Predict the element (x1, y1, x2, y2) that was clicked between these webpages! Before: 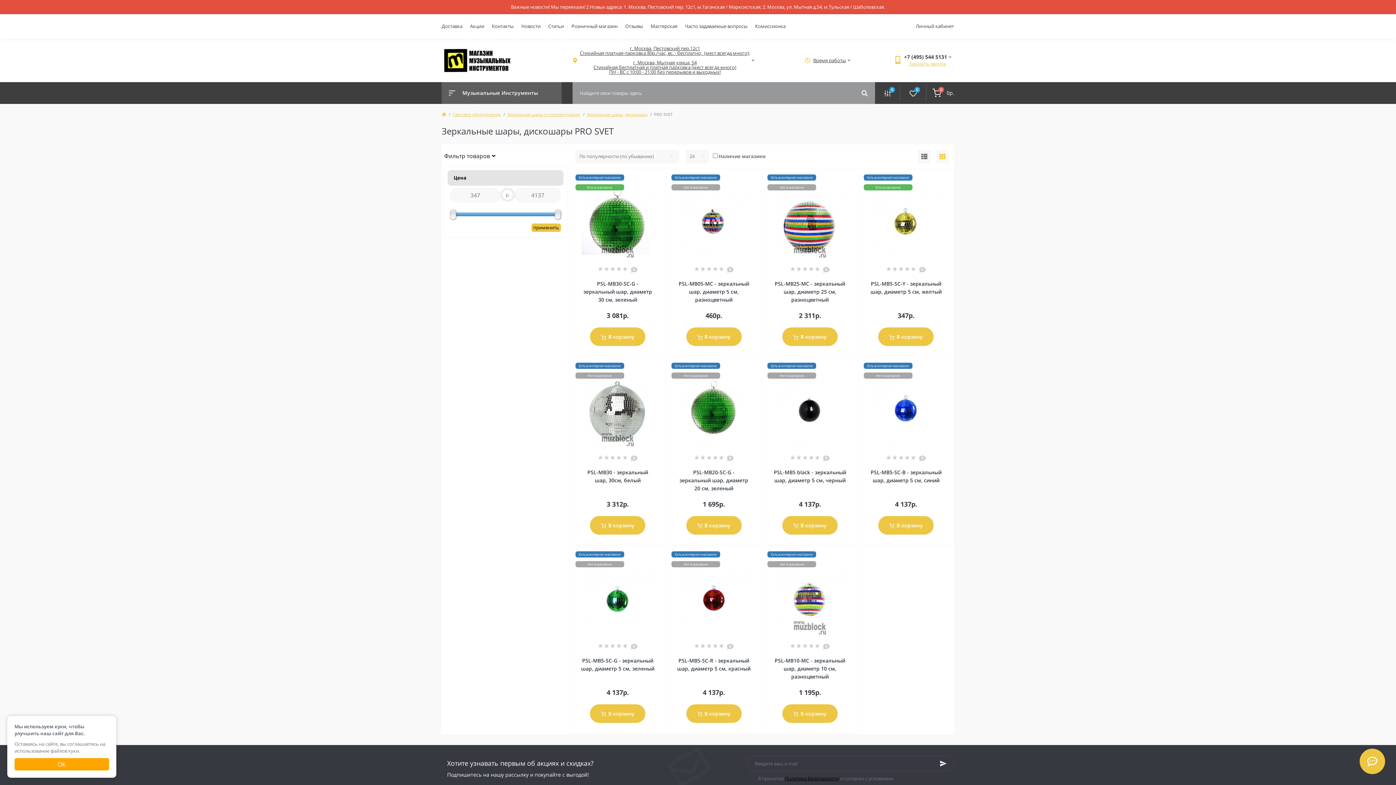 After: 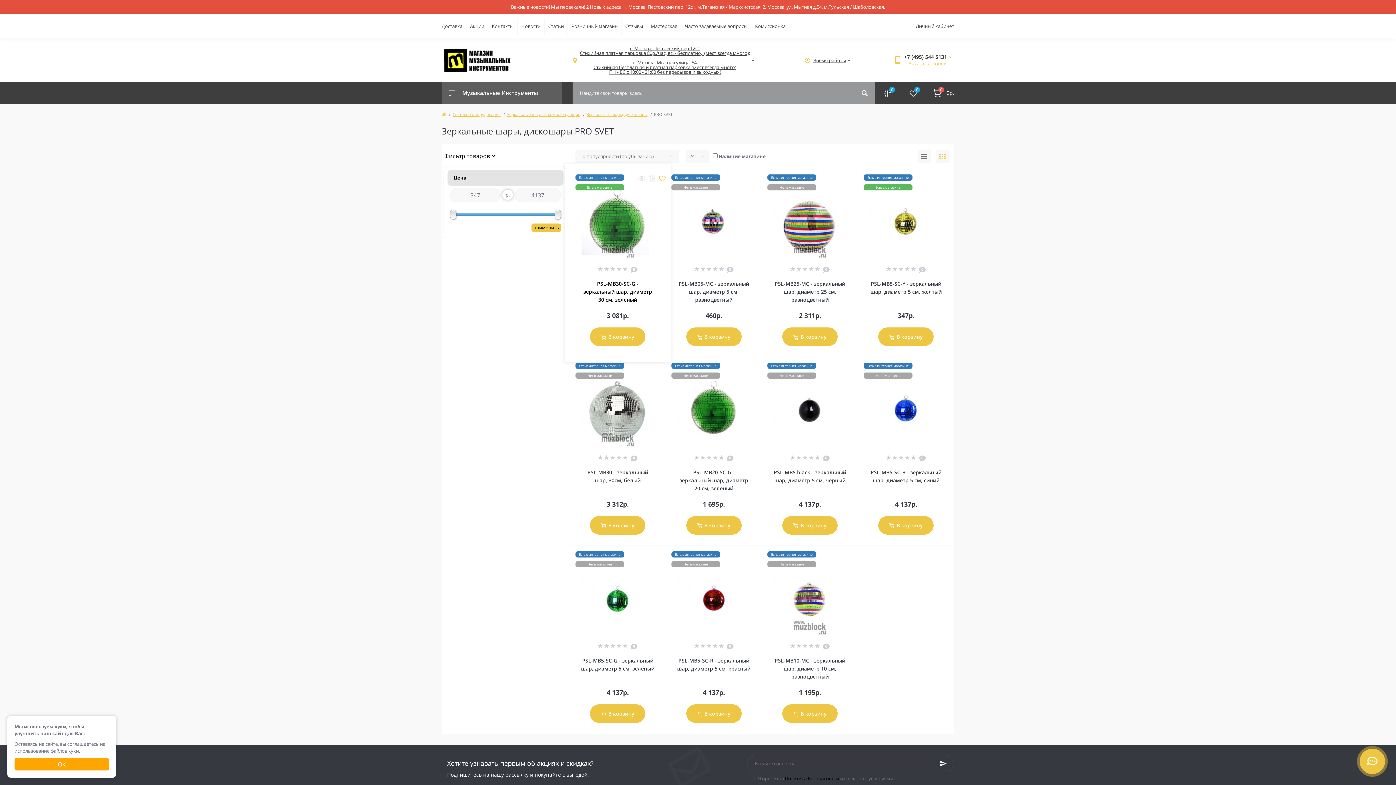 Action: bbox: (659, 174, 665, 182)